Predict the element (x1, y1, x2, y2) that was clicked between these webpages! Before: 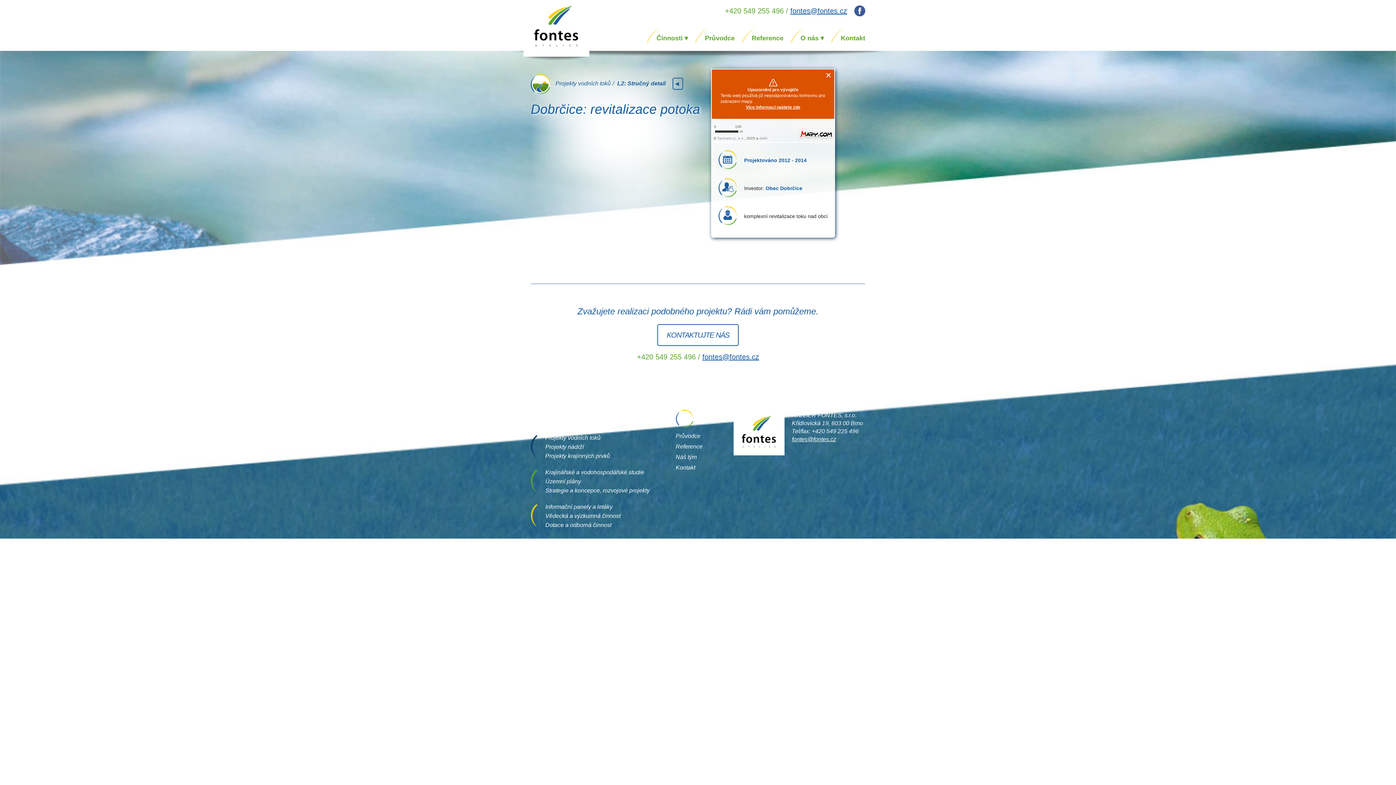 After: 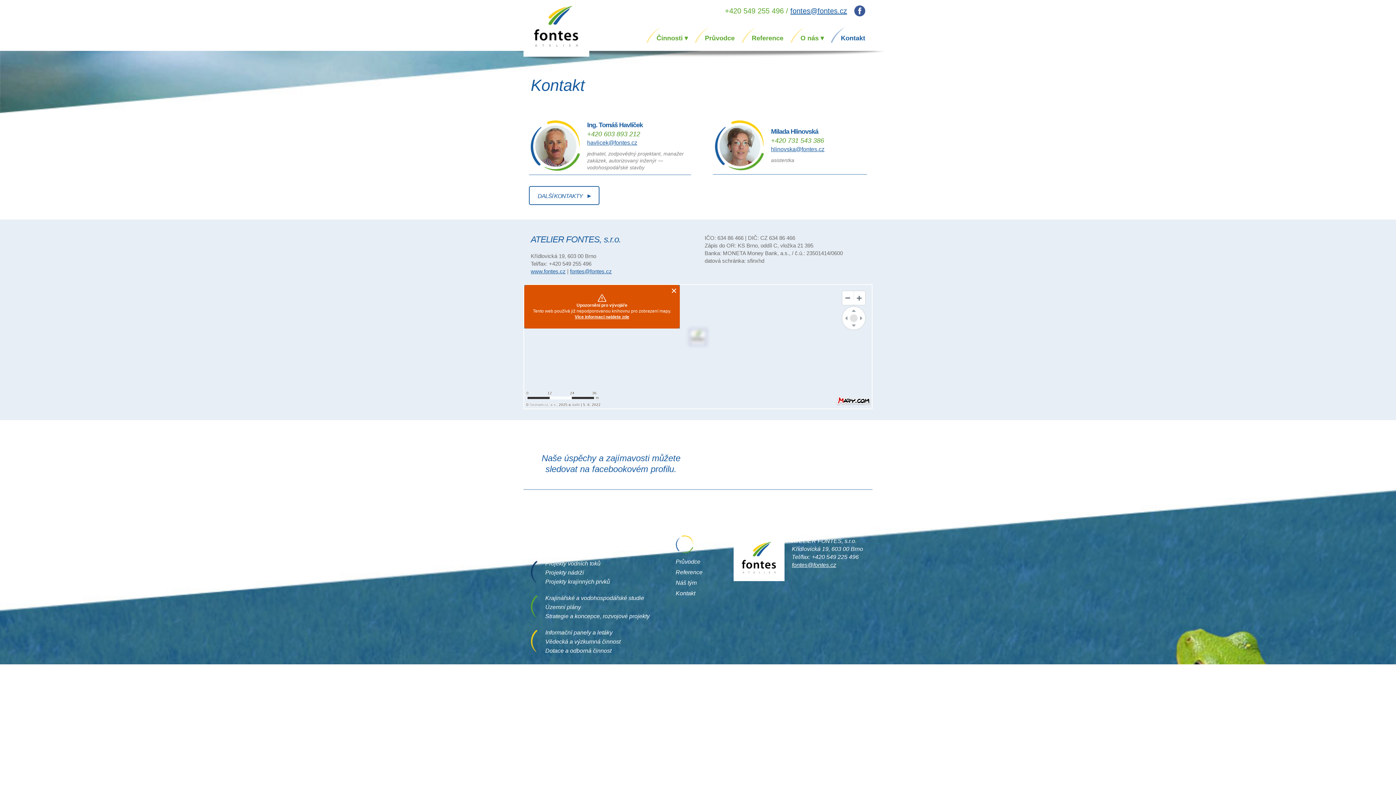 Action: label: Kontakt bbox: (833, 30, 872, 48)